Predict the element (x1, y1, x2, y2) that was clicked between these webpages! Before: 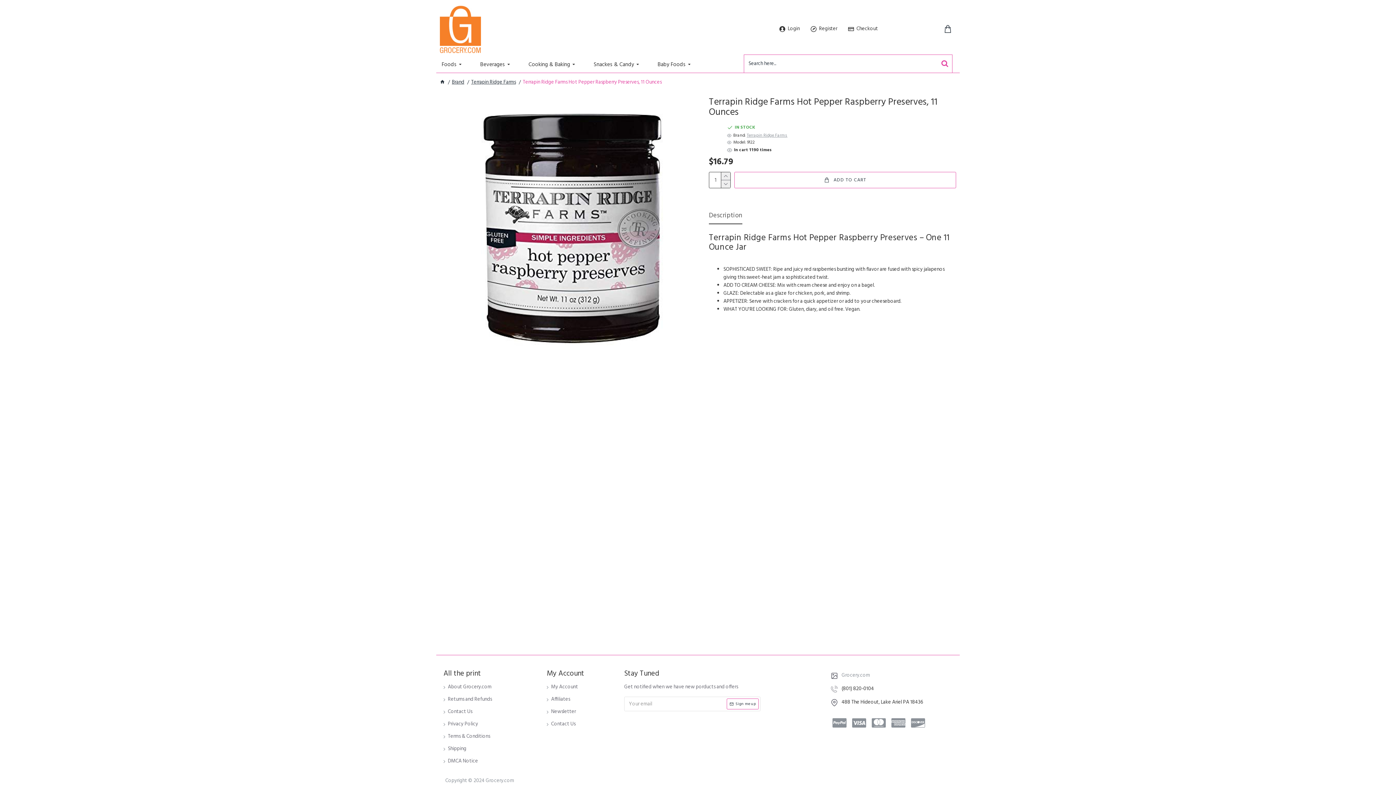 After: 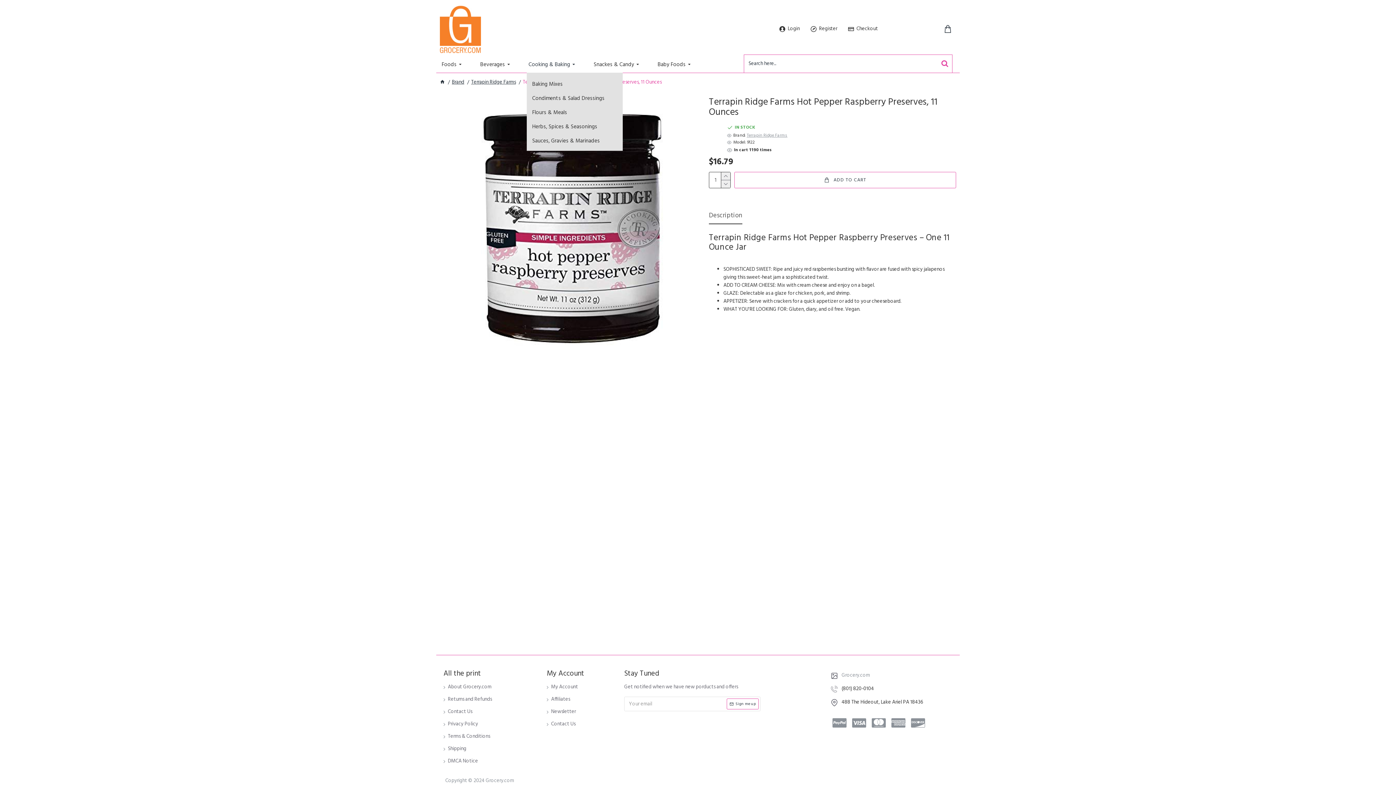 Action: label: Cooking & Baking bbox: (526, 54, 592, 72)